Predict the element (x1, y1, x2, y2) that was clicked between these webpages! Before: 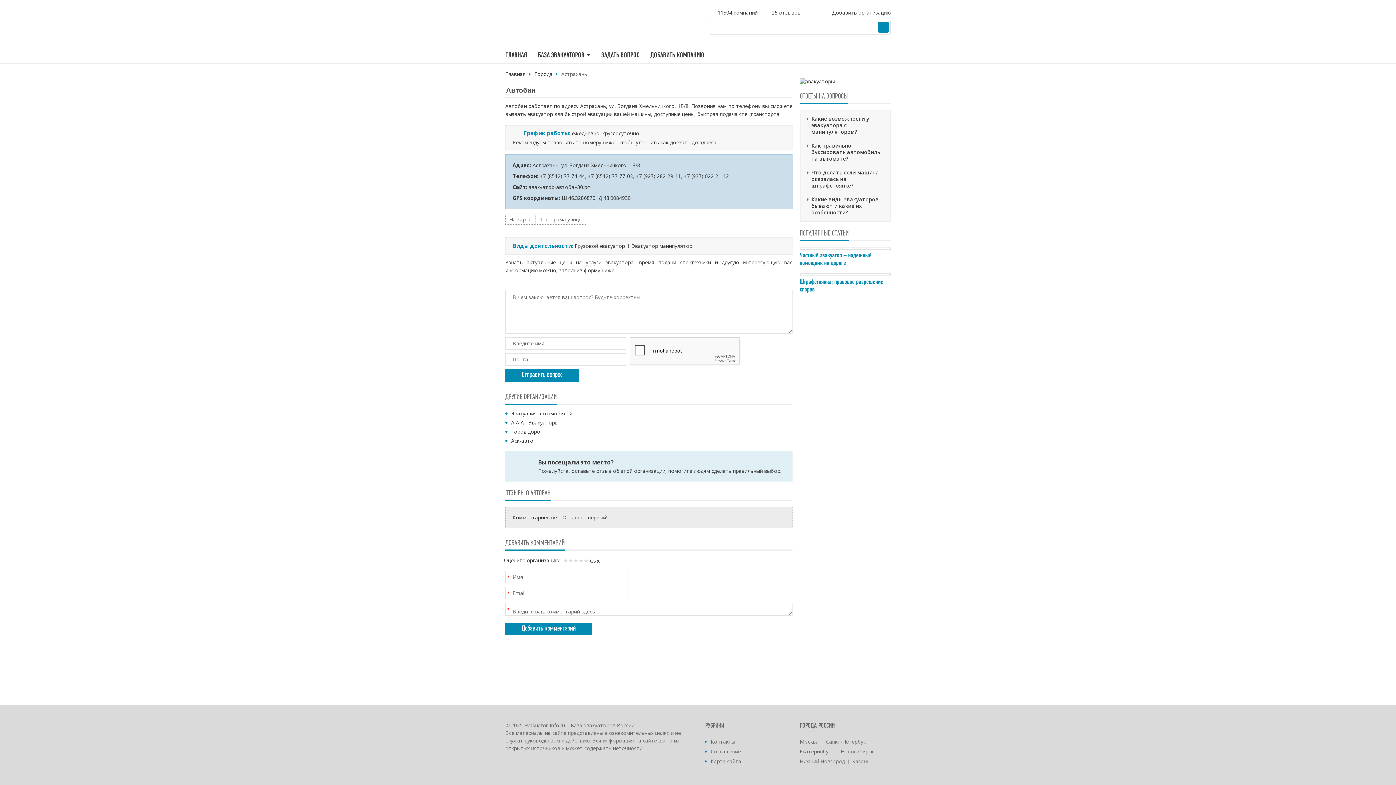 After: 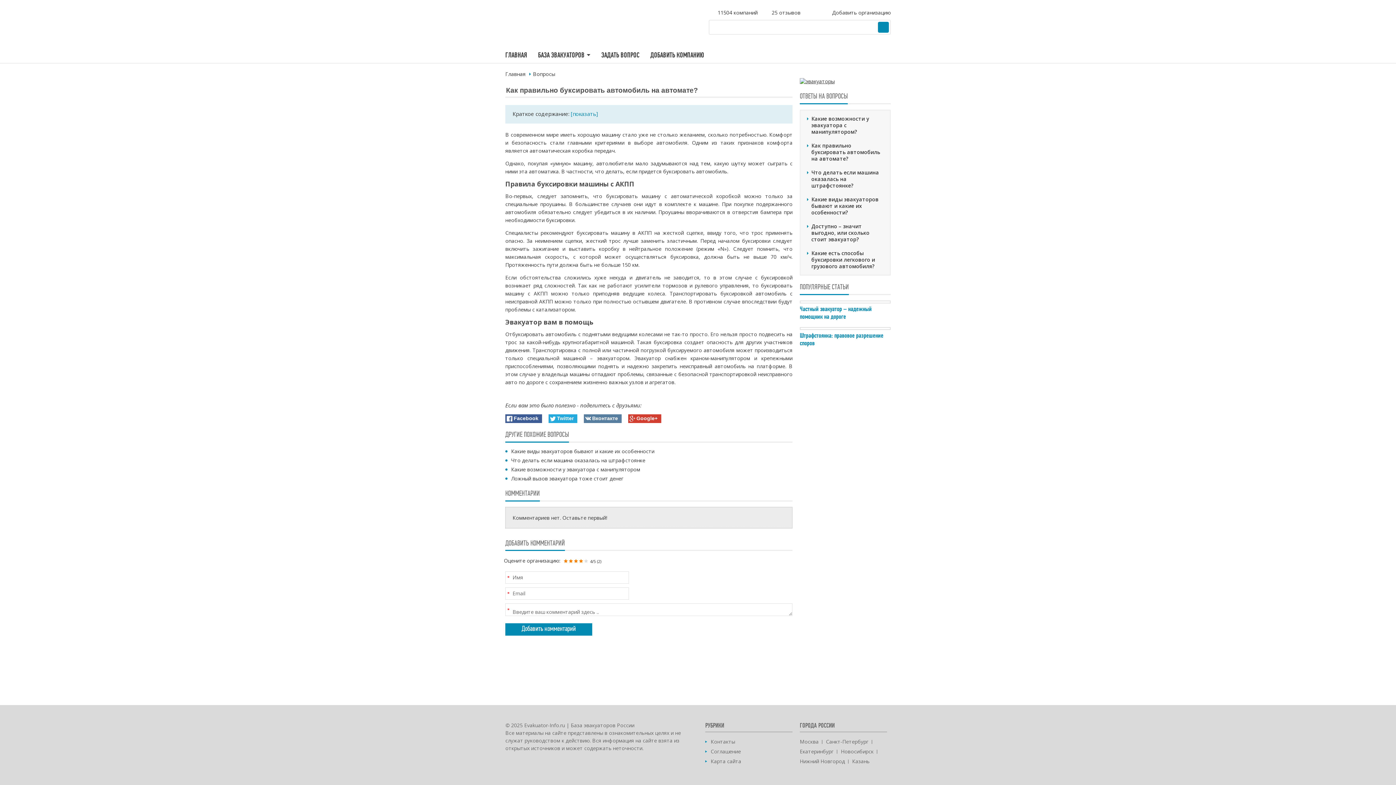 Action: label: Как правильно буксировать автомобиль на автомате? bbox: (811, 142, 883, 162)